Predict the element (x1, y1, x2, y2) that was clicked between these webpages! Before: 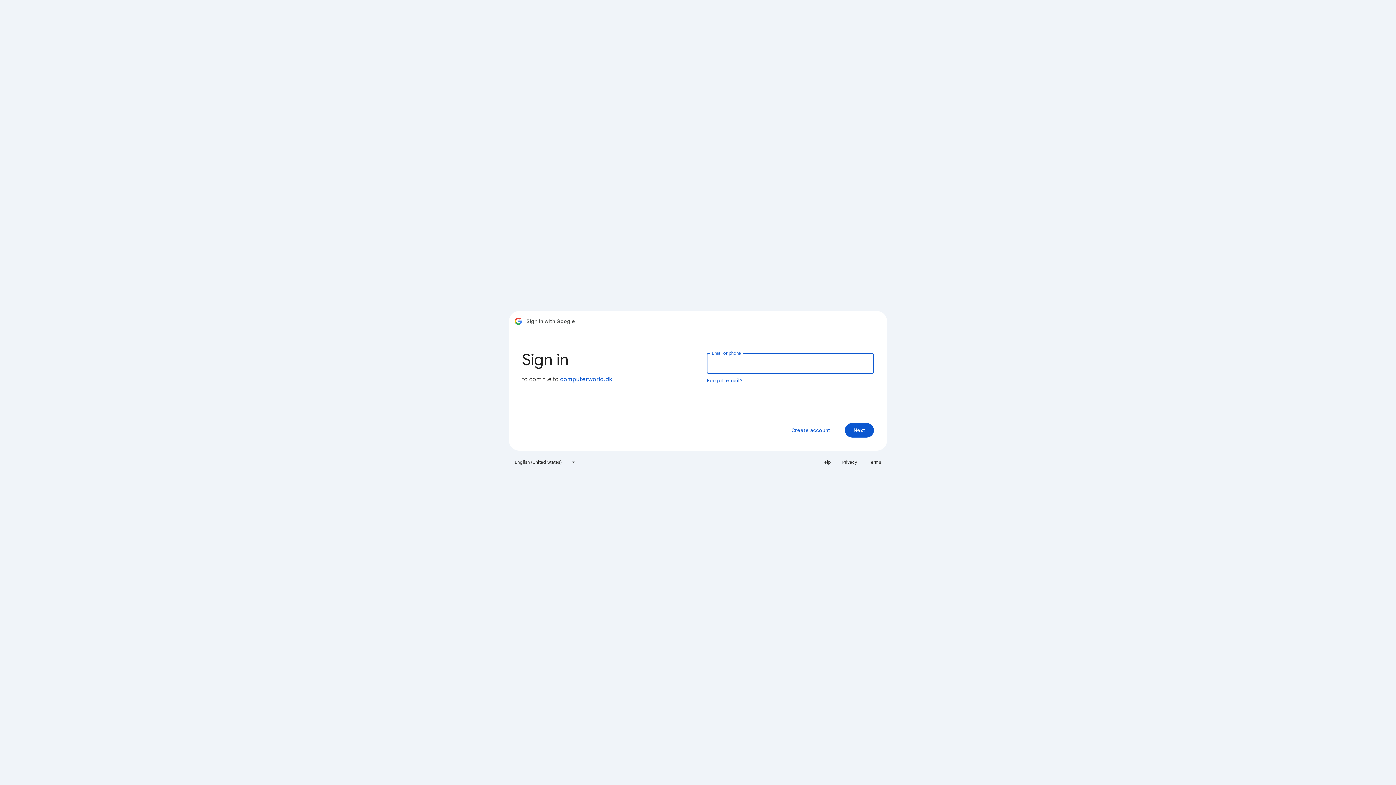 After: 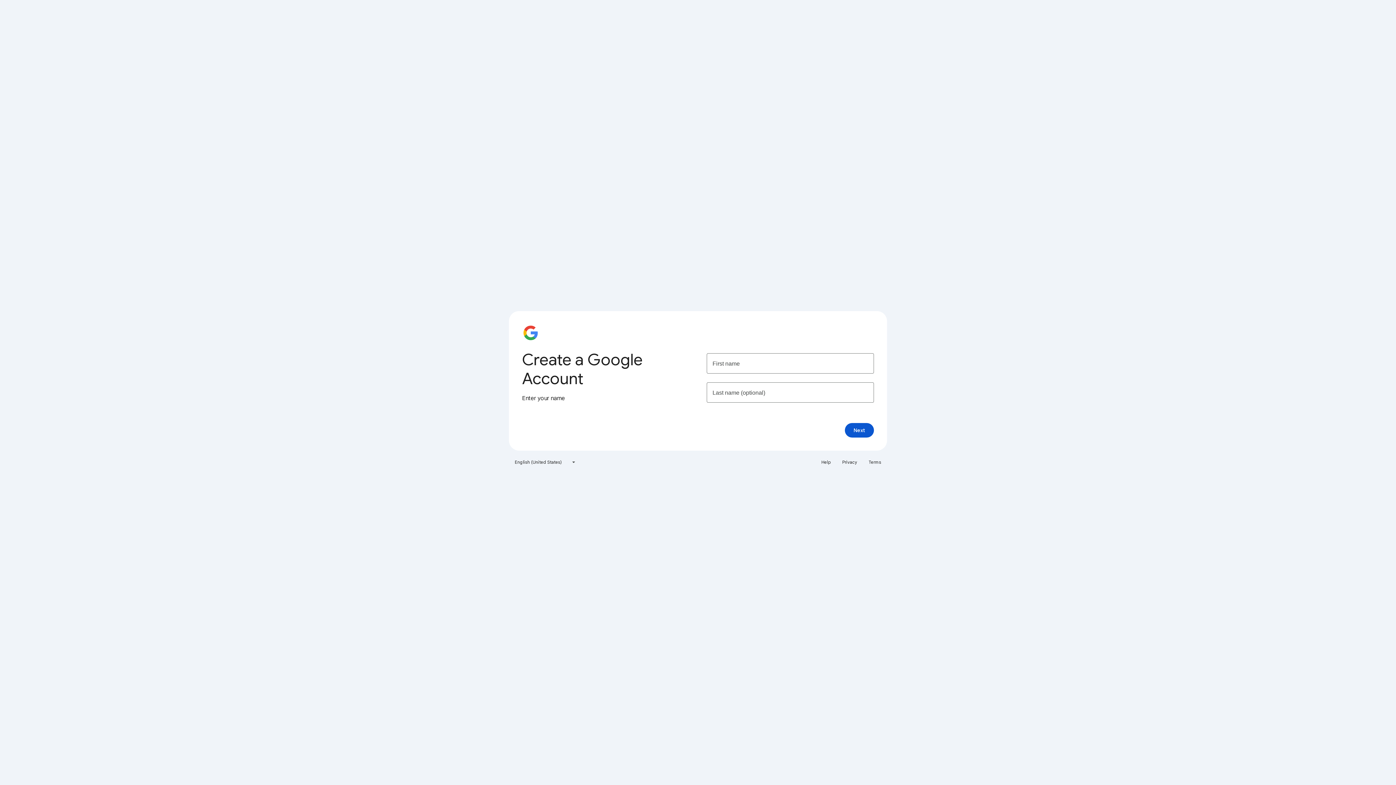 Action: label: Create account bbox: (785, 423, 836, 437)